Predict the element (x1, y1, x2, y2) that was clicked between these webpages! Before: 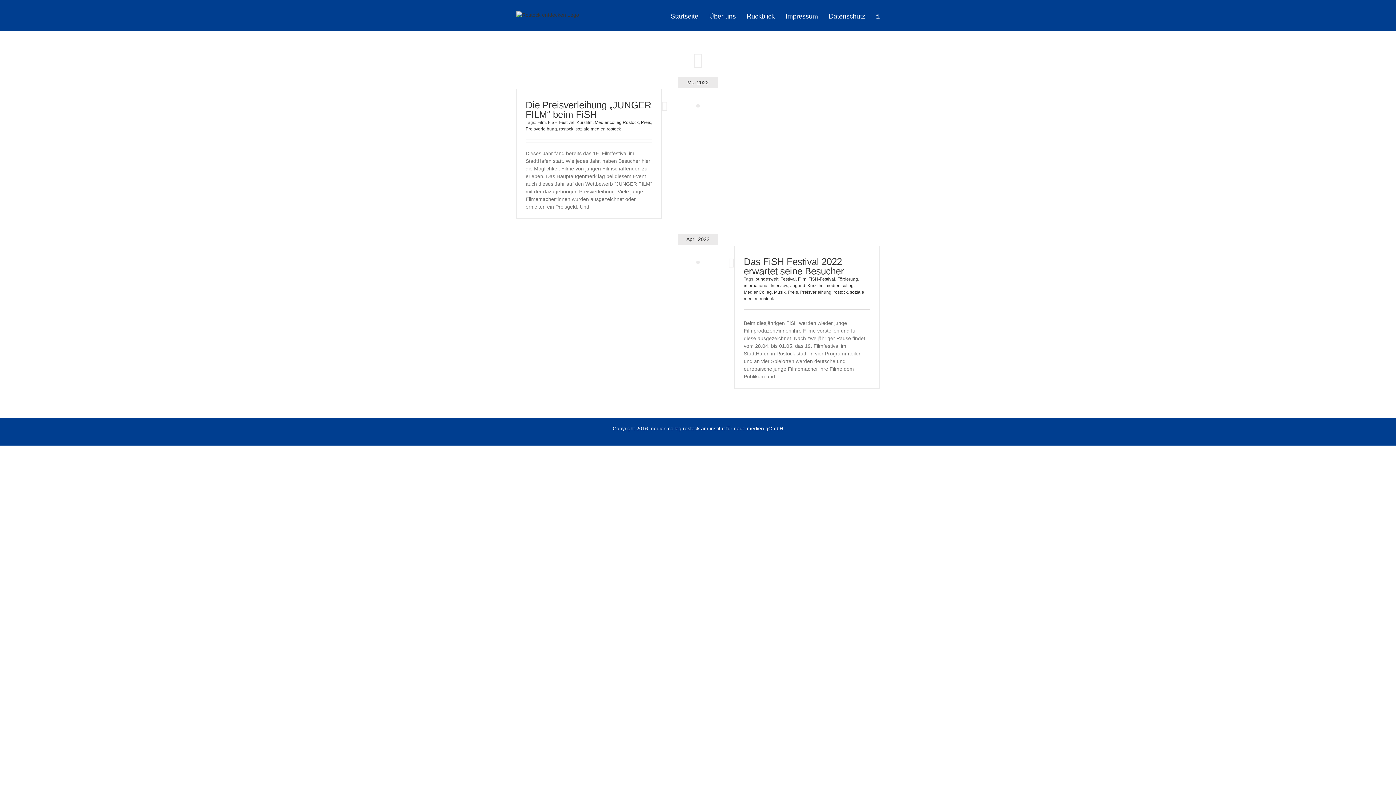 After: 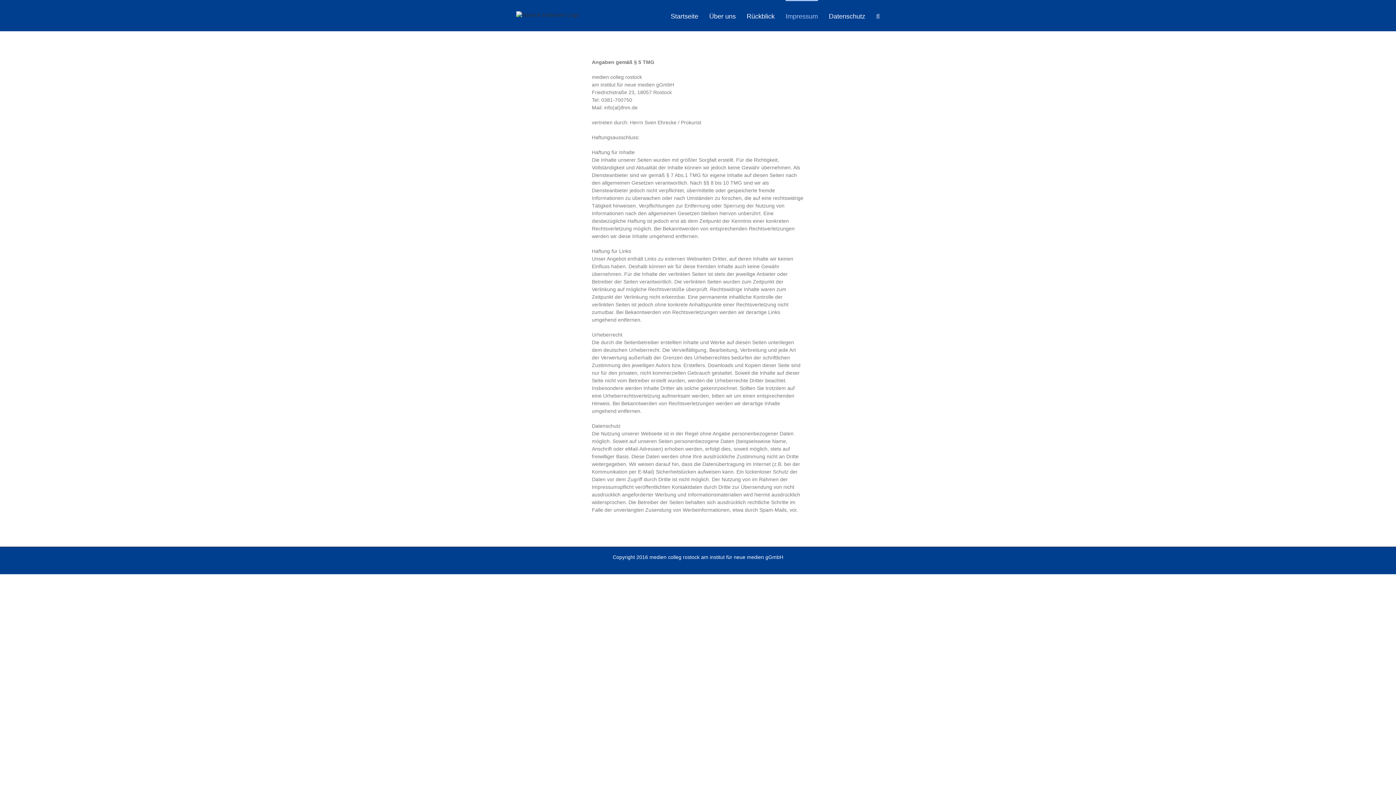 Action: label: Impressum bbox: (785, 0, 818, 31)